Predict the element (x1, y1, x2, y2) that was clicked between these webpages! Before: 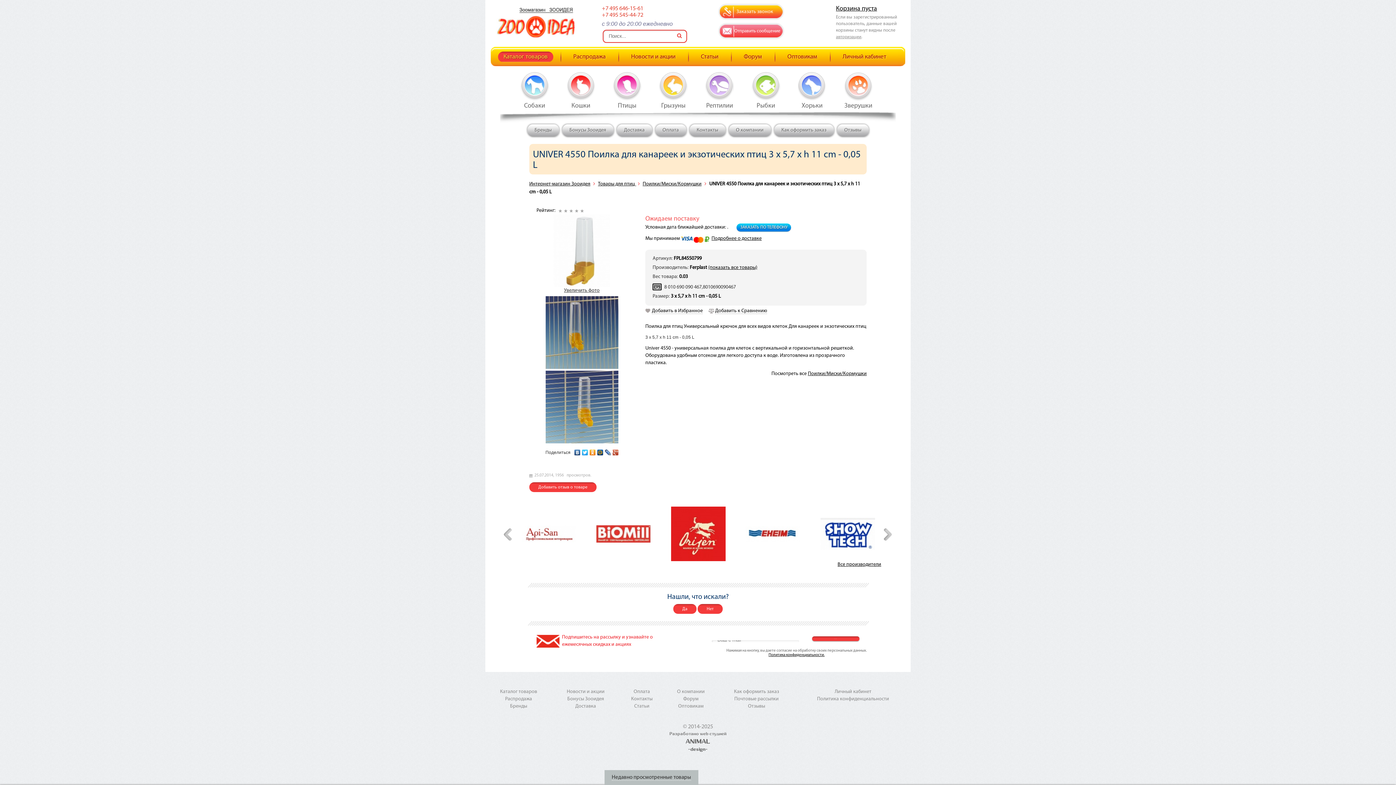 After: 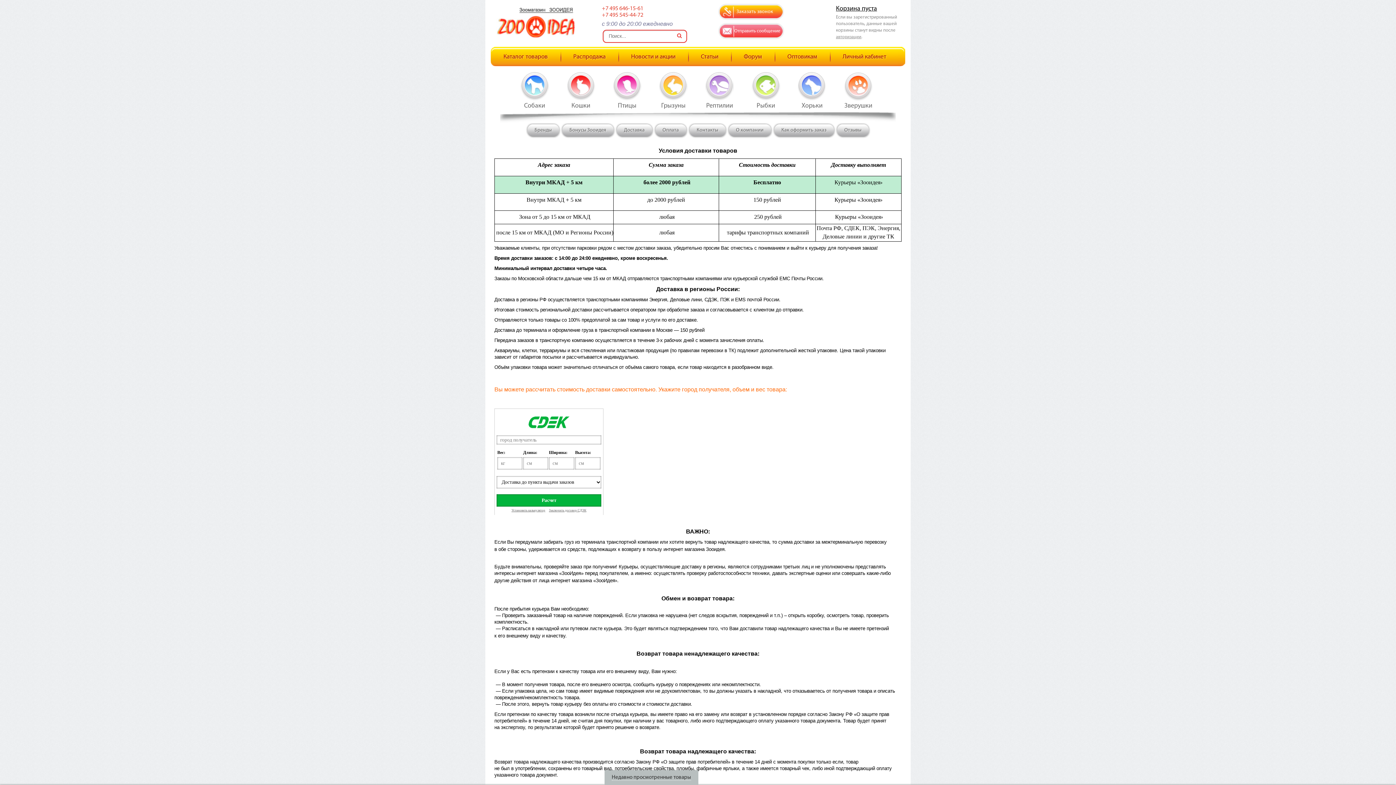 Action: bbox: (711, 236, 761, 241) label: Подробнее о доставке